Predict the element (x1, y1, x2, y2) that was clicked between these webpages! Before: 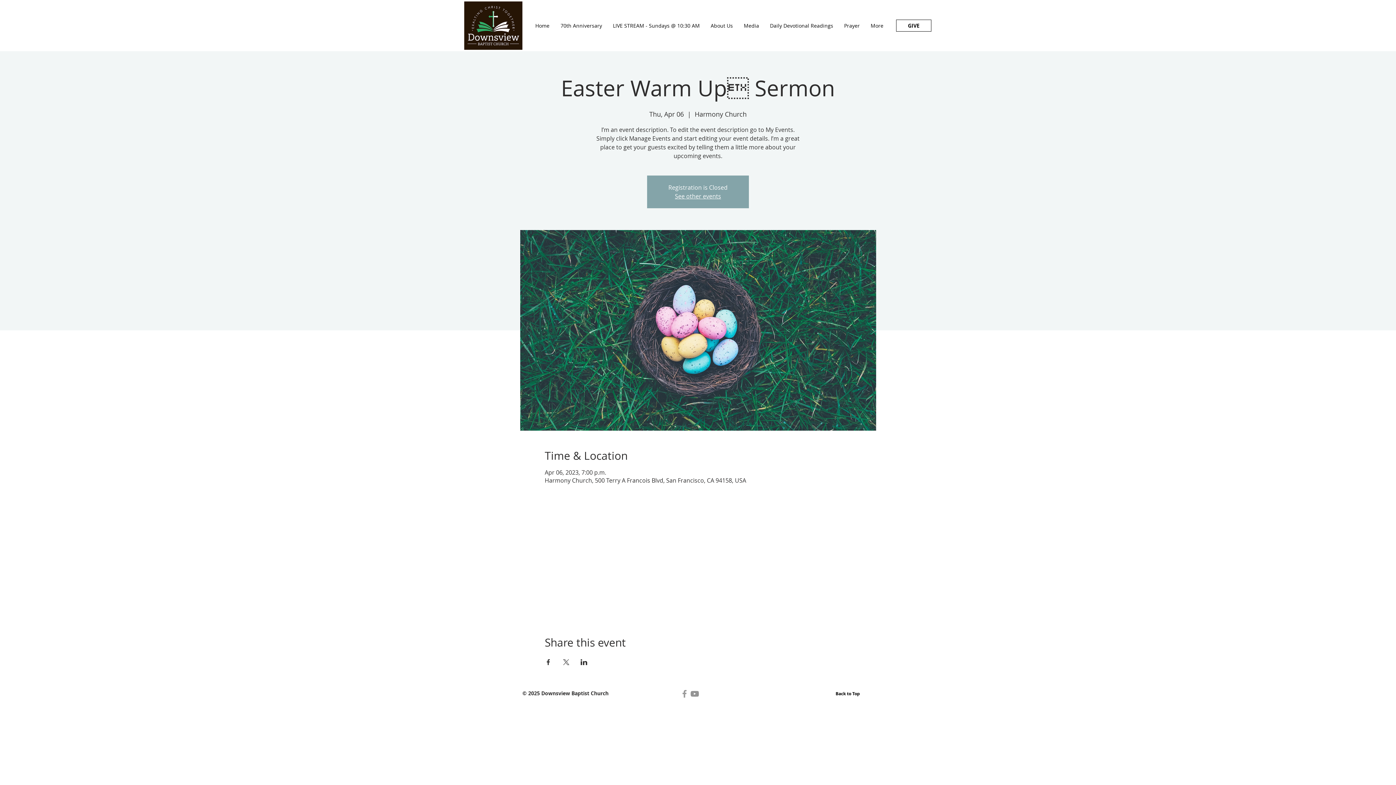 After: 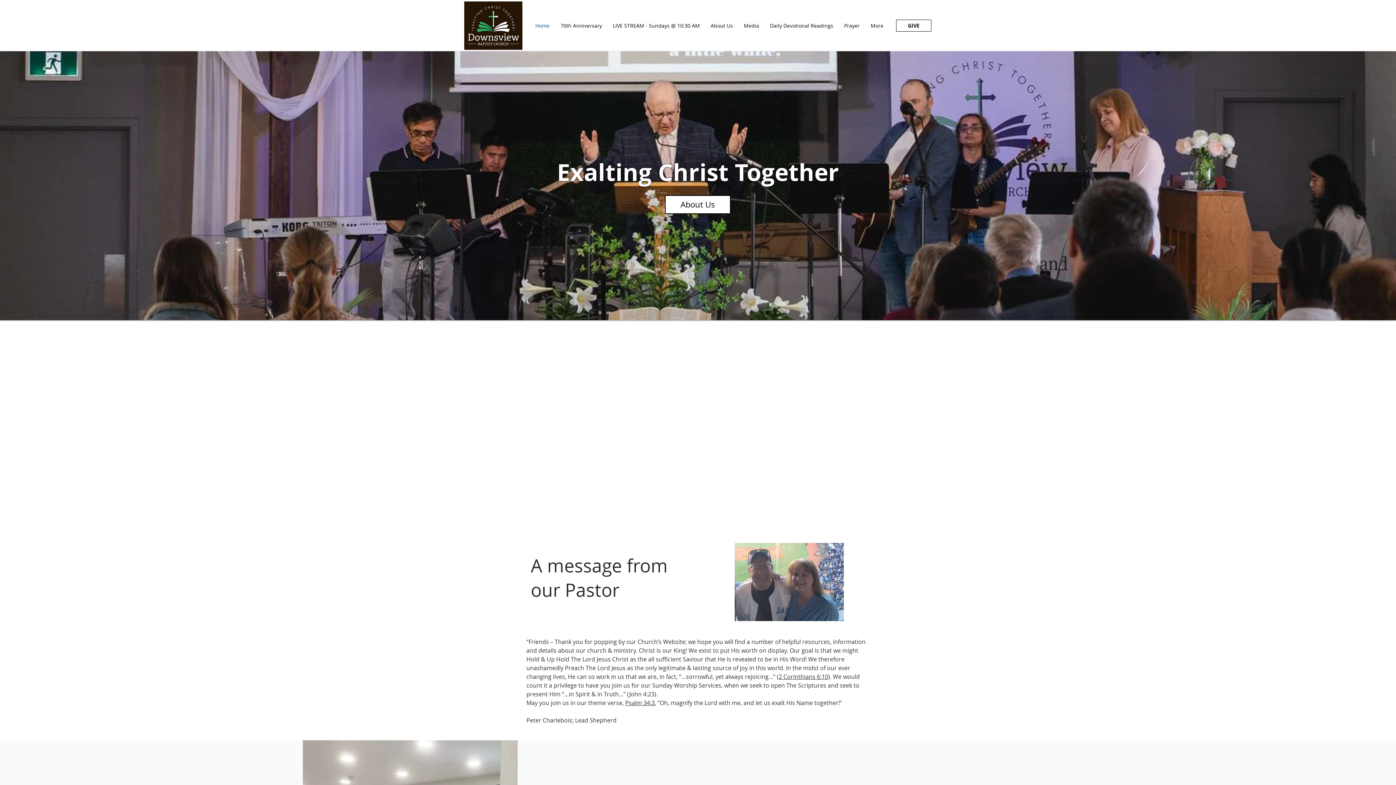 Action: label: Home bbox: (529, 21, 555, 29)